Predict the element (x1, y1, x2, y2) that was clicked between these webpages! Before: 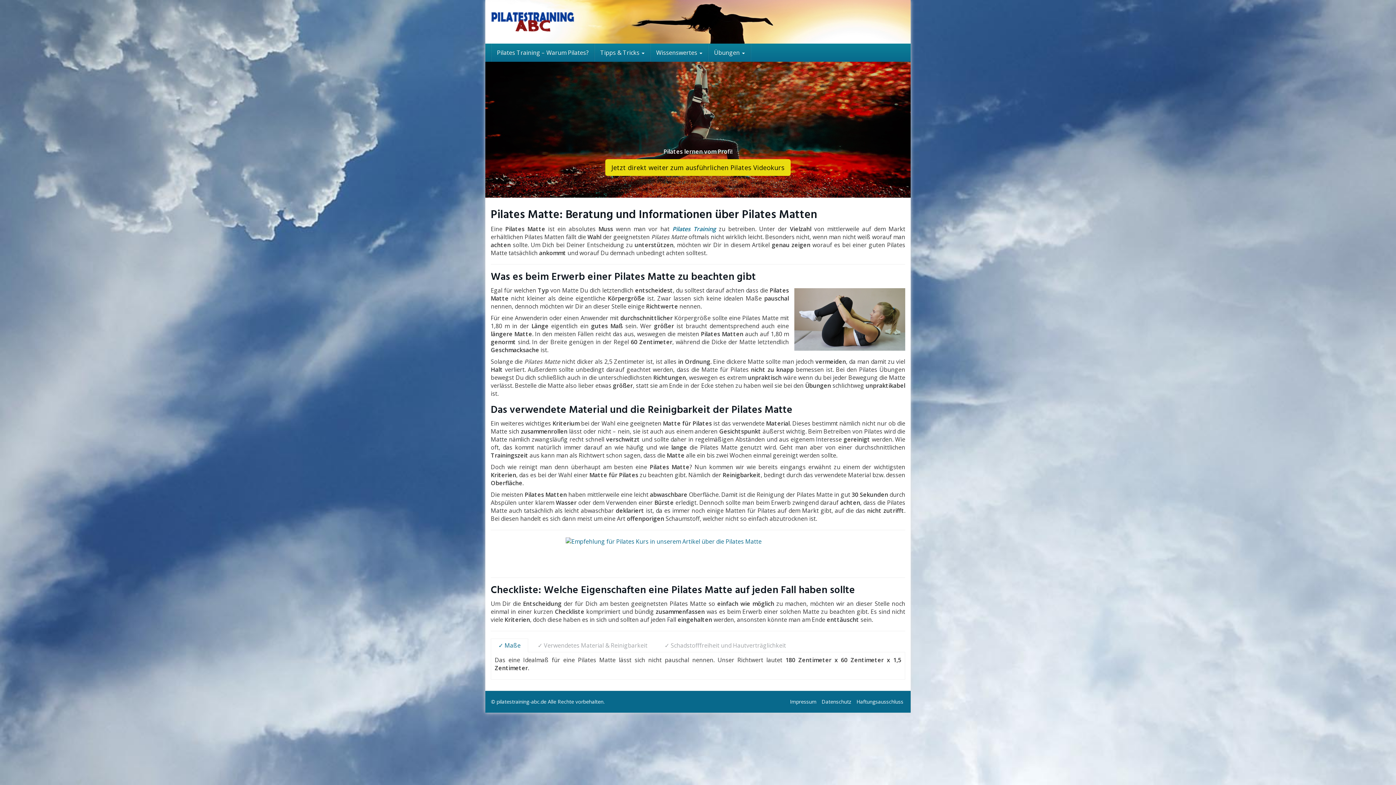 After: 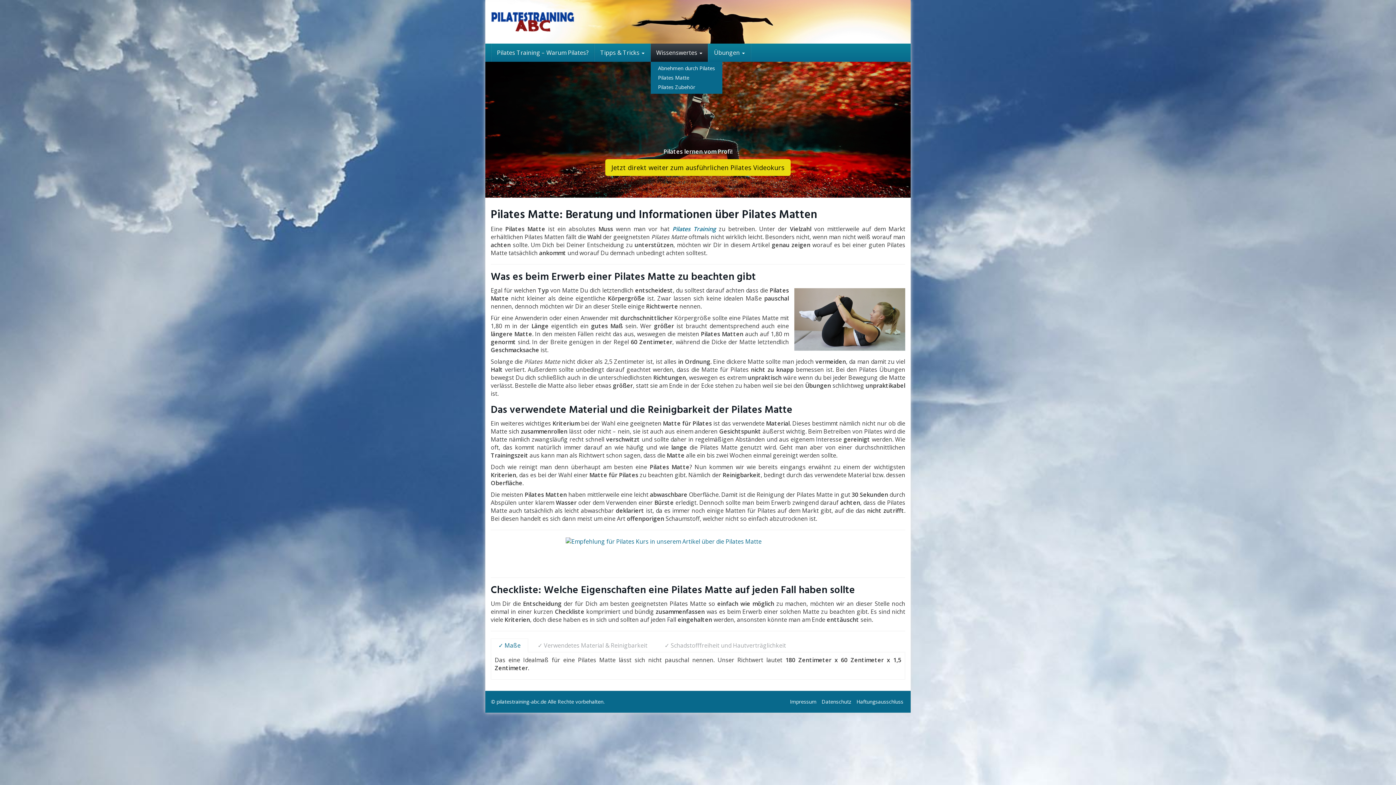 Action: label: Wissenswertes  bbox: (650, 43, 708, 61)